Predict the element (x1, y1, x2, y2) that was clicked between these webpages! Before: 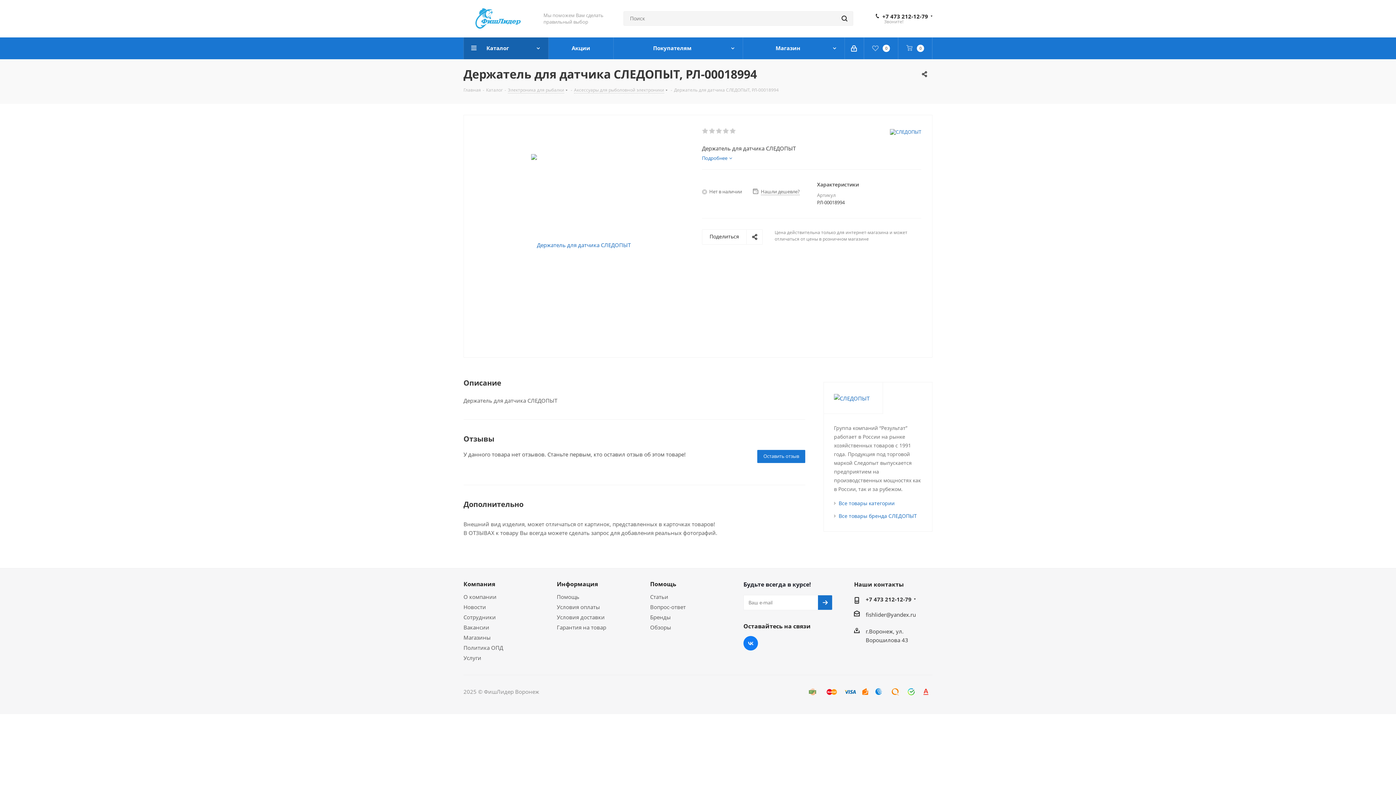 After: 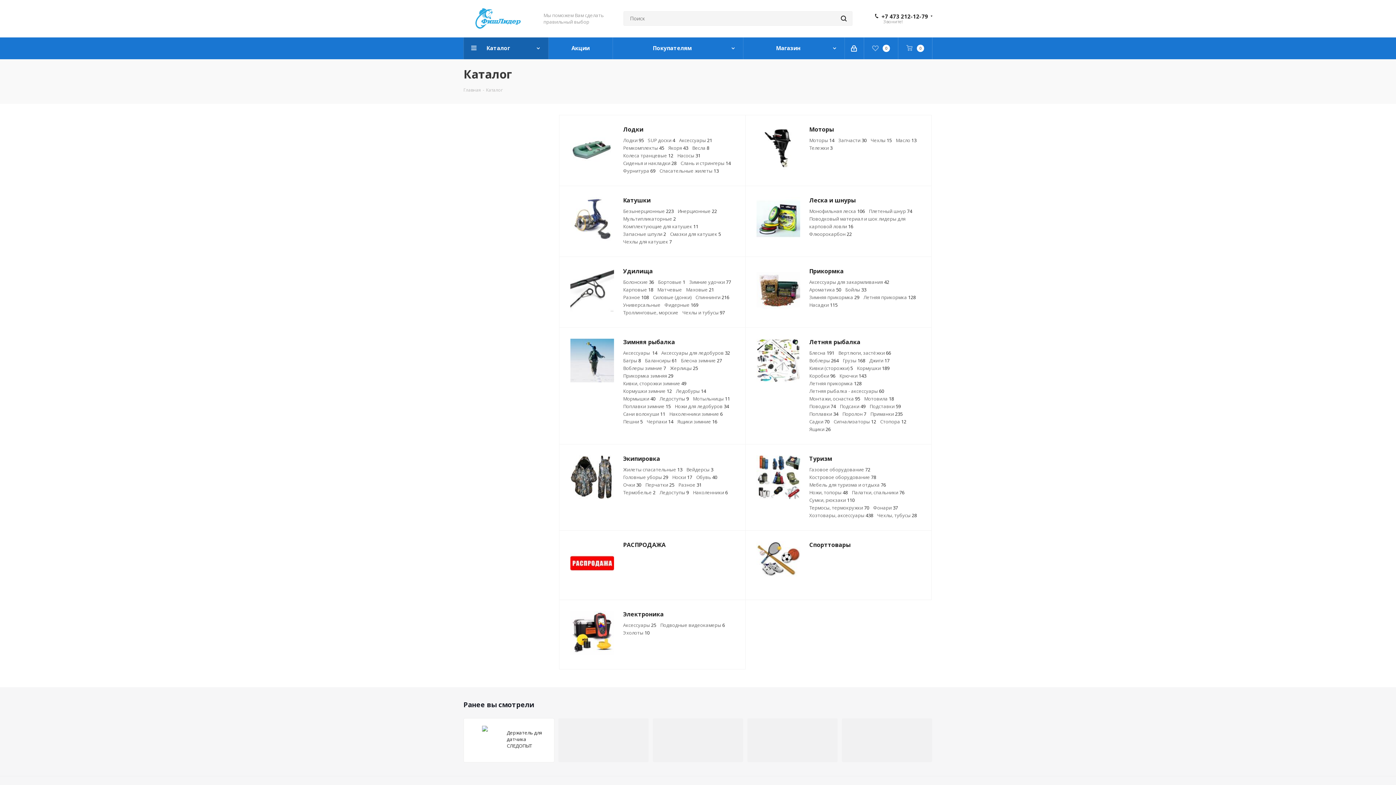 Action: label: Каталог bbox: (464, 37, 548, 59)